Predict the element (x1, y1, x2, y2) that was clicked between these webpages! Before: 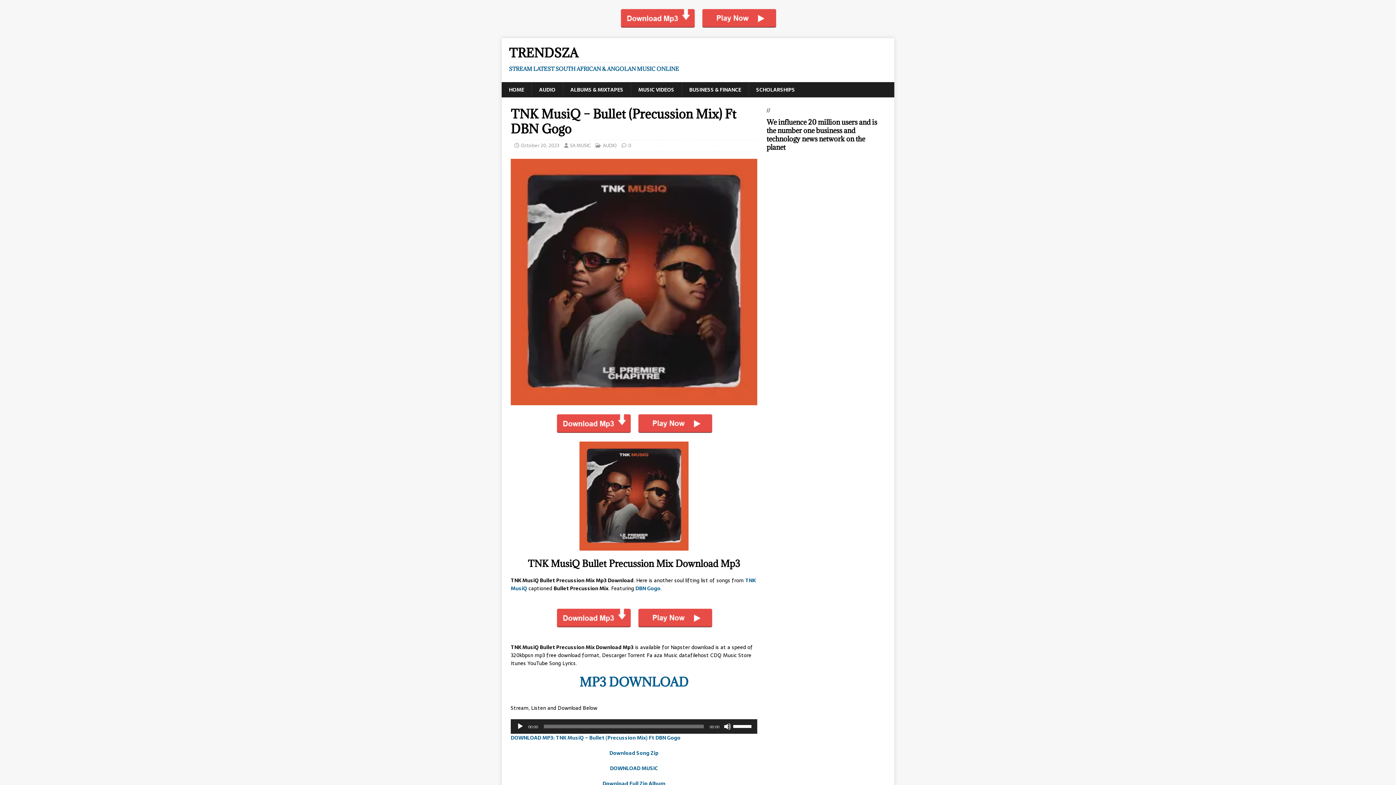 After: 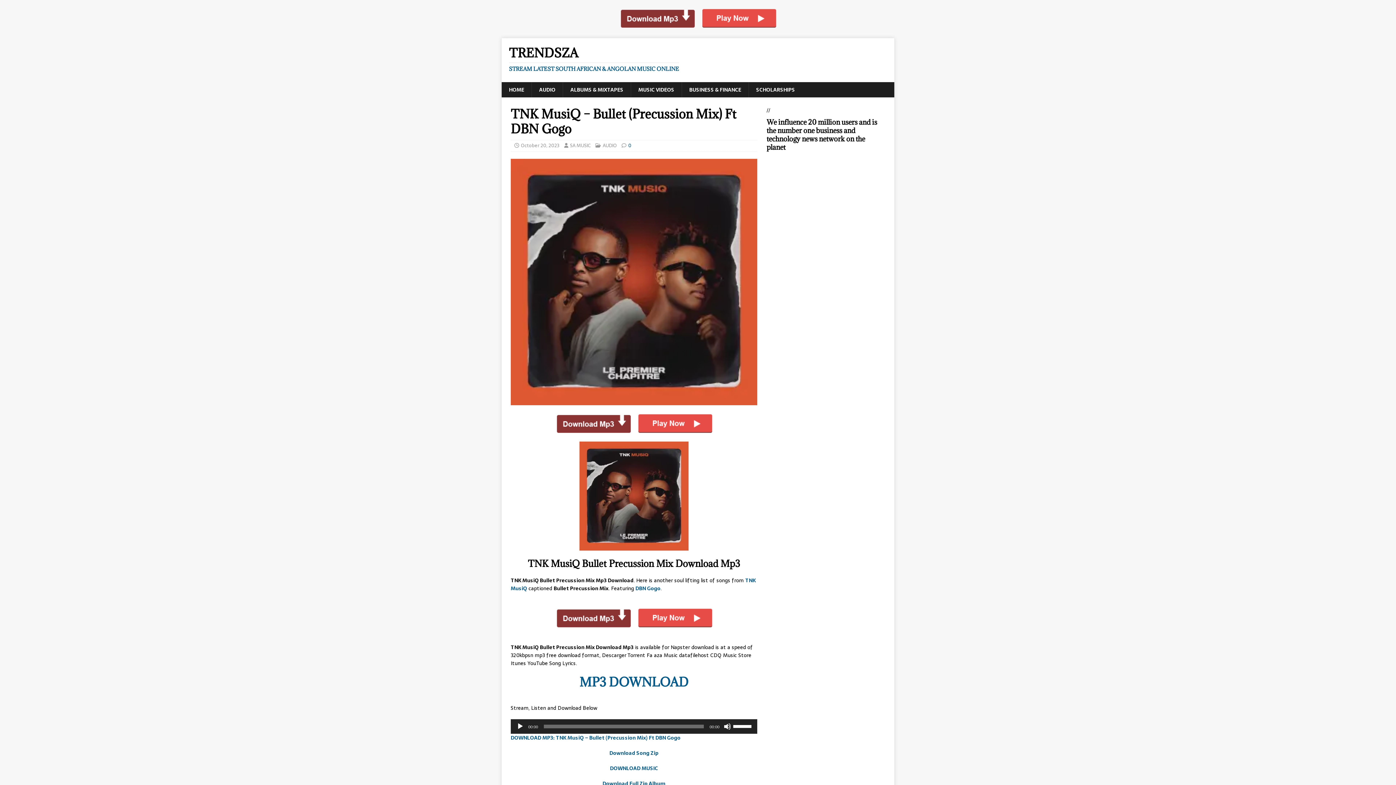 Action: label: 0 bbox: (628, 141, 631, 149)